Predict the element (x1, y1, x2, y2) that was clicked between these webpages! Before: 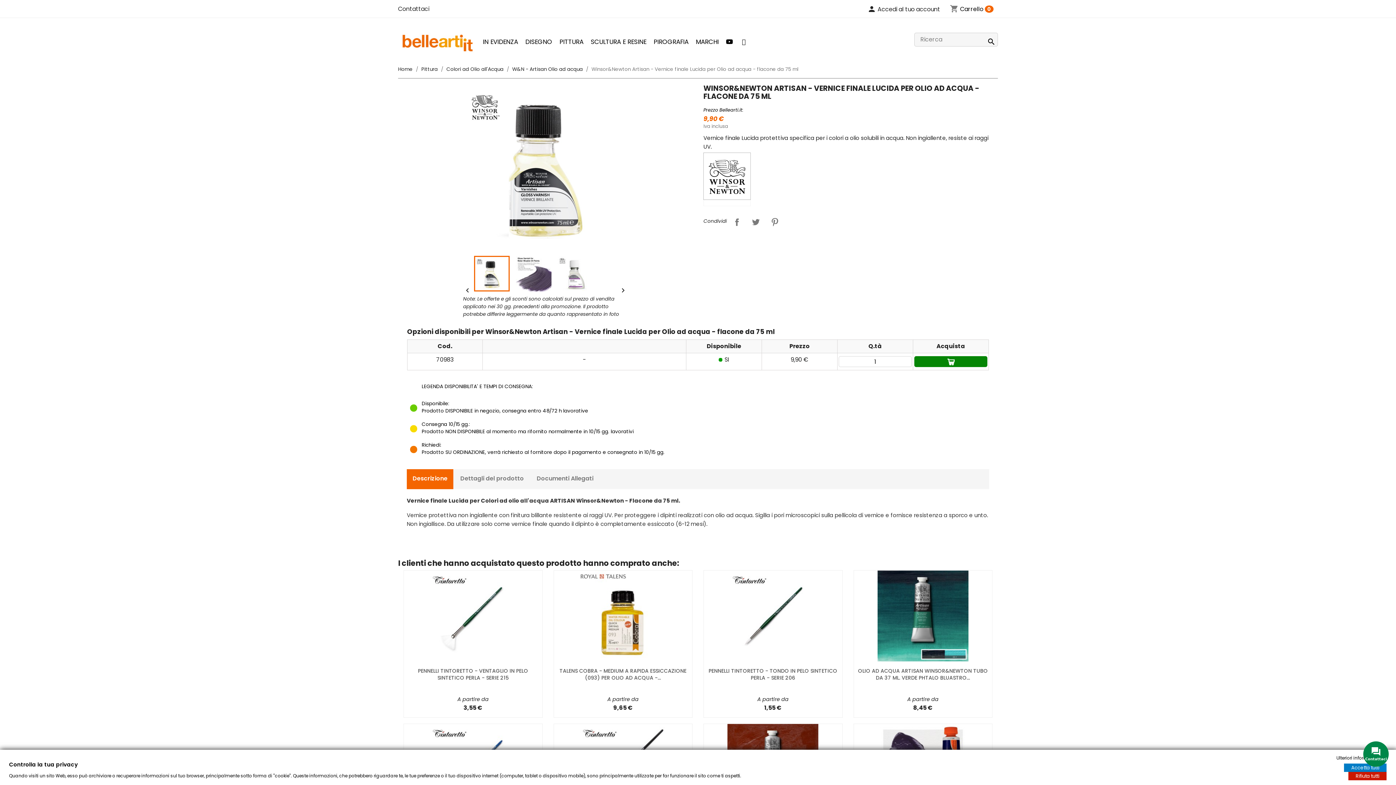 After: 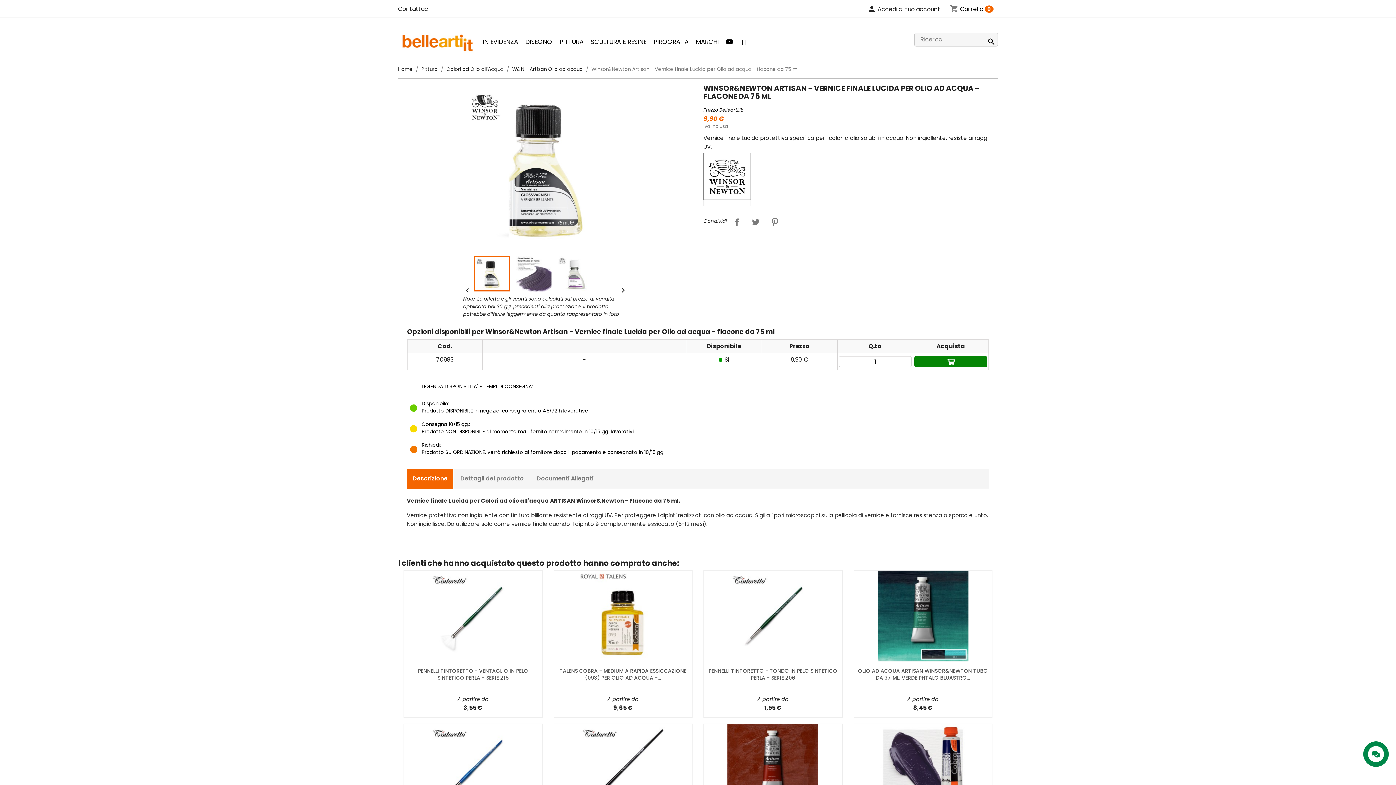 Action: label: Rifiuta tutti bbox: (1348, 772, 1386, 780)